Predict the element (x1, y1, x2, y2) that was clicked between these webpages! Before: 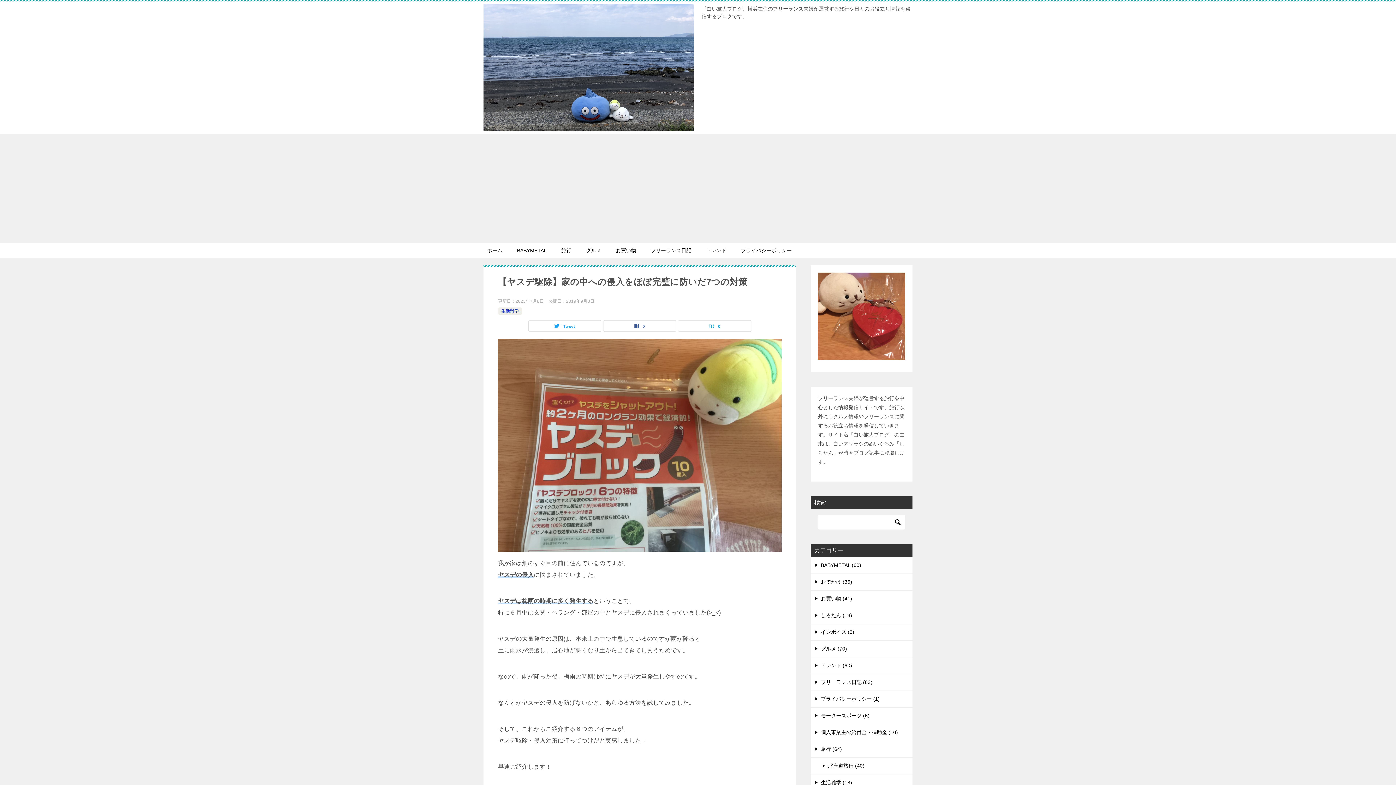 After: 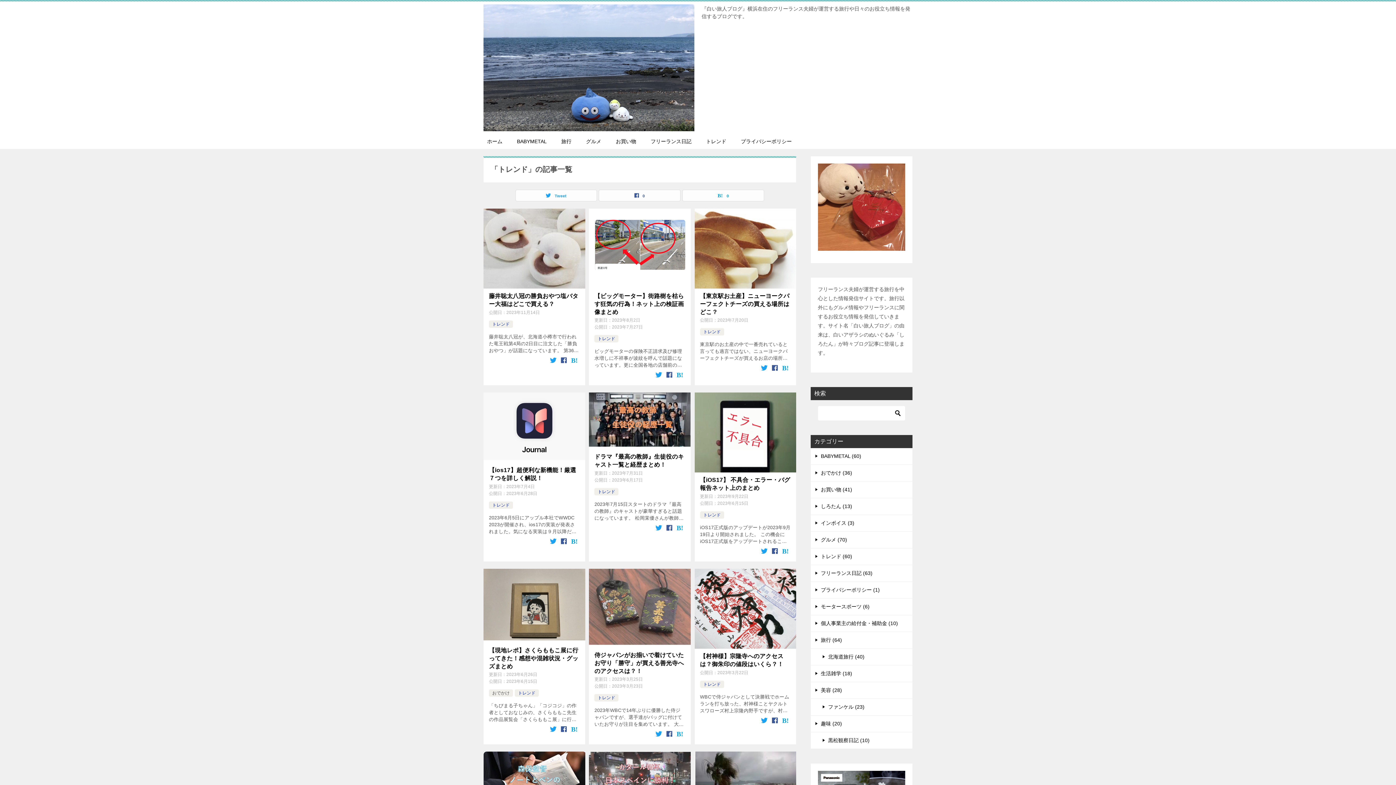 Action: label: トレンド (60) bbox: (810, 657, 912, 674)